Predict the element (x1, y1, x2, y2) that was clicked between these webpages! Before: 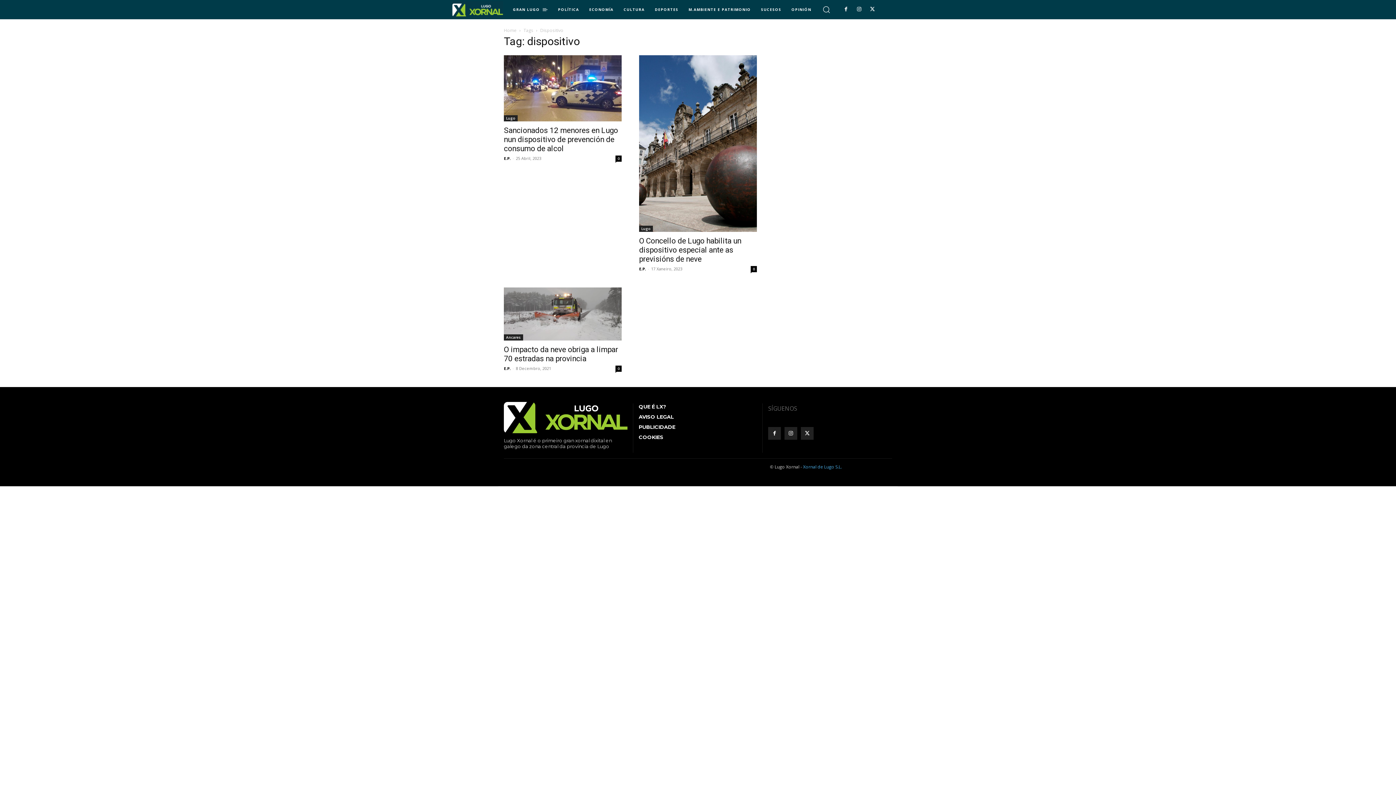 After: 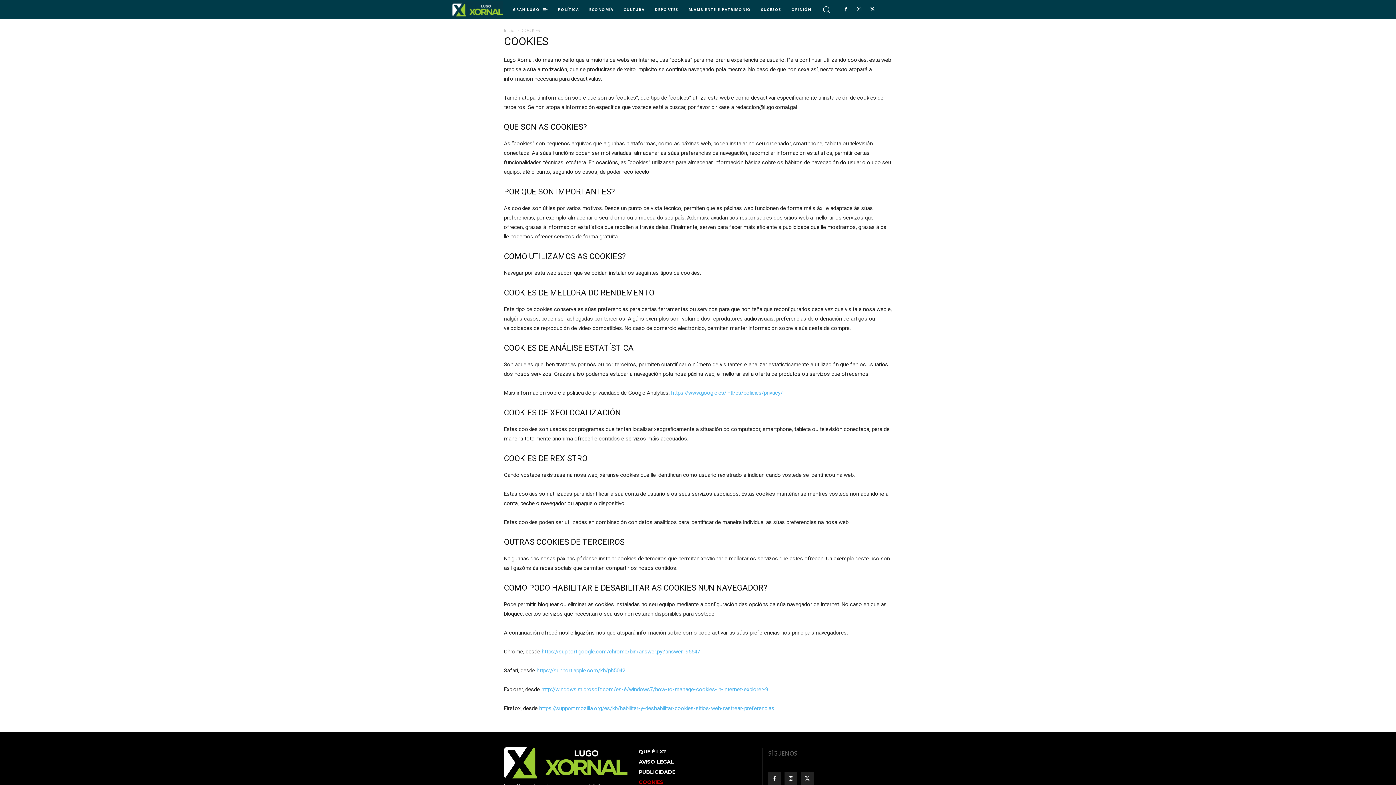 Action: label: COOKIES bbox: (638, 434, 757, 440)